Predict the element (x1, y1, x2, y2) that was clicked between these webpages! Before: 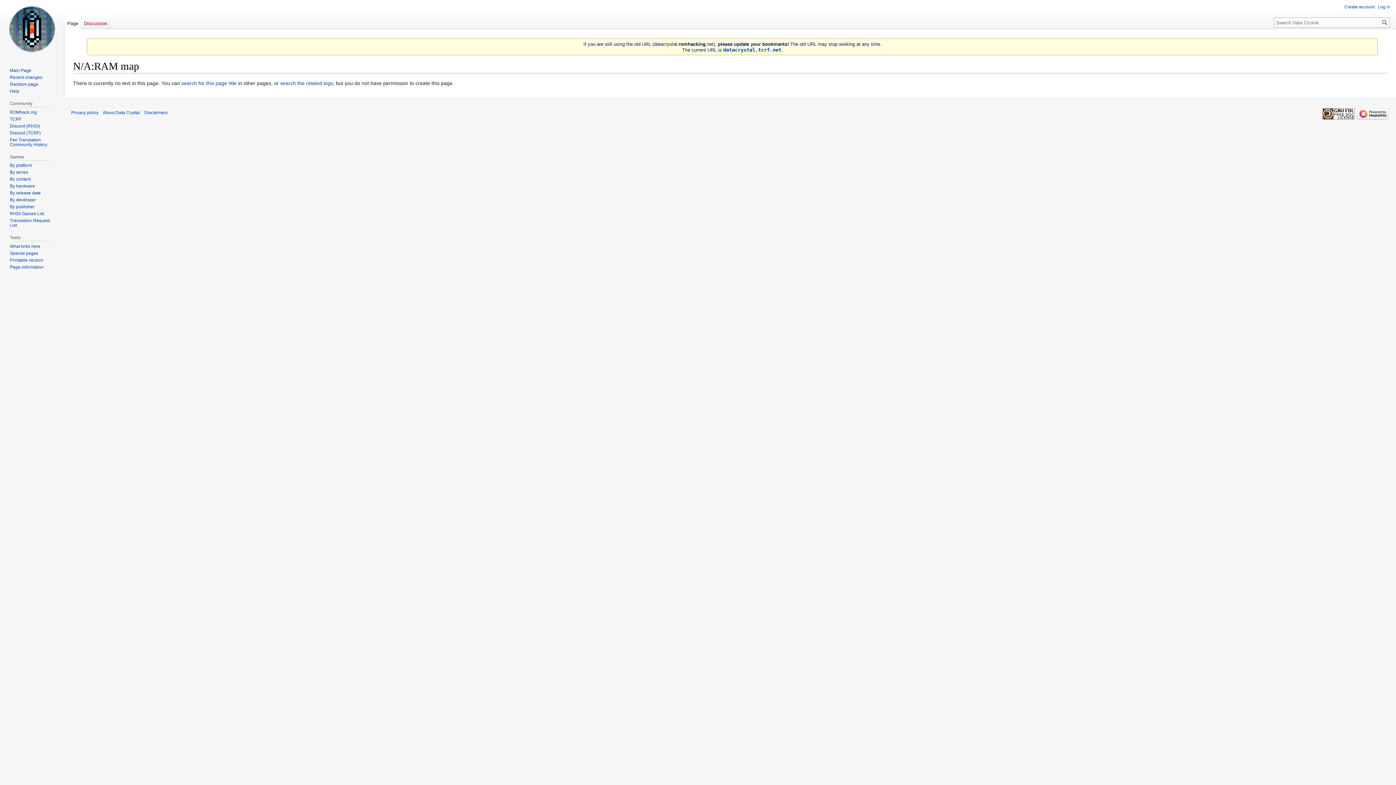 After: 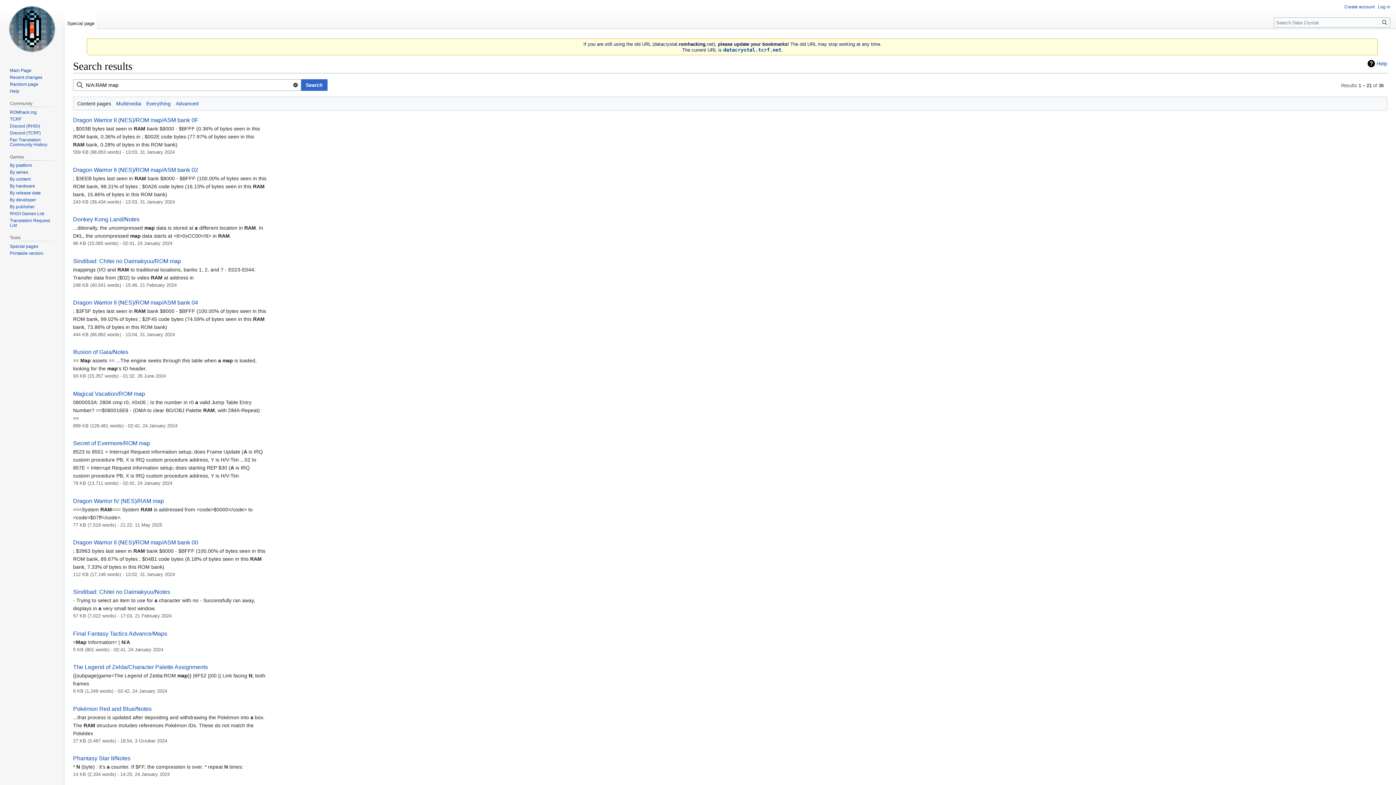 Action: label: search for this page title bbox: (181, 80, 236, 86)